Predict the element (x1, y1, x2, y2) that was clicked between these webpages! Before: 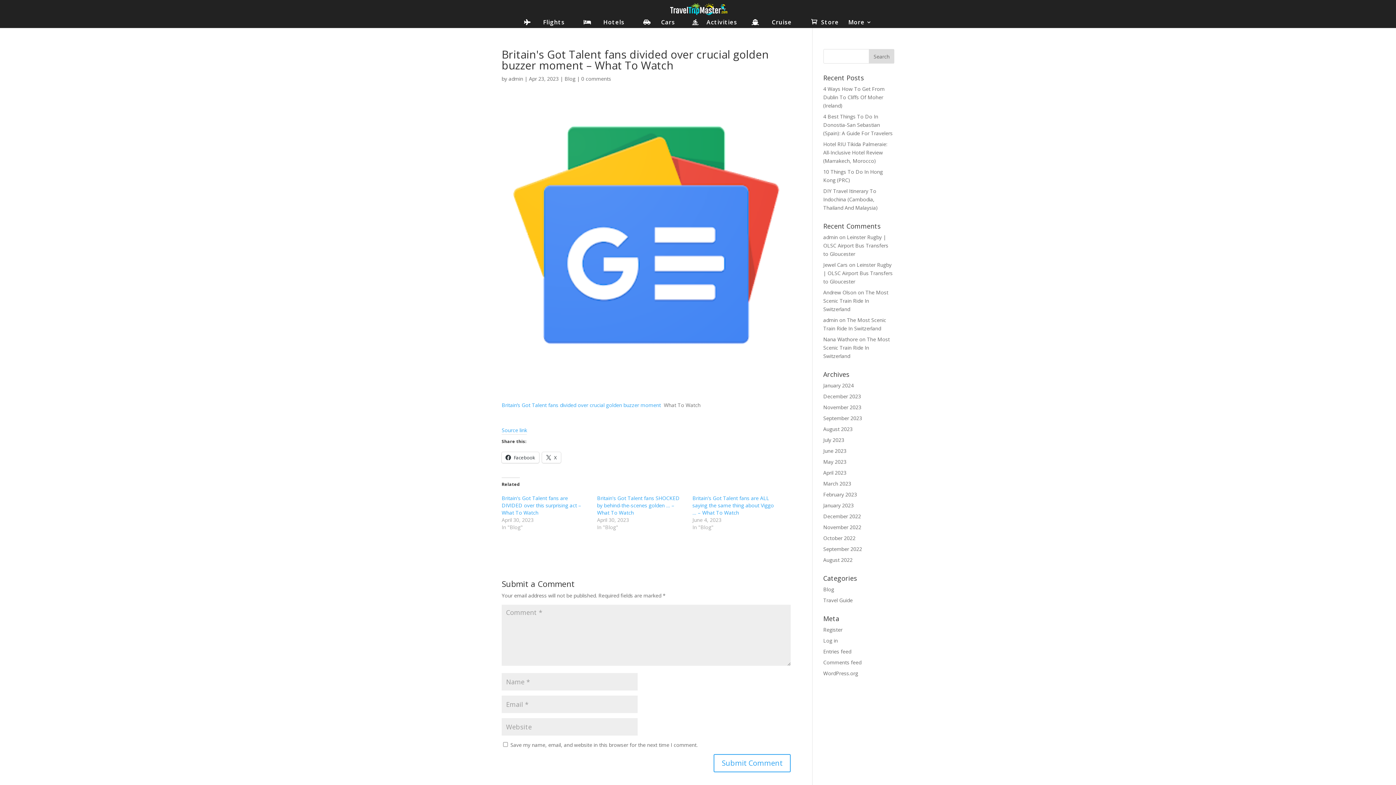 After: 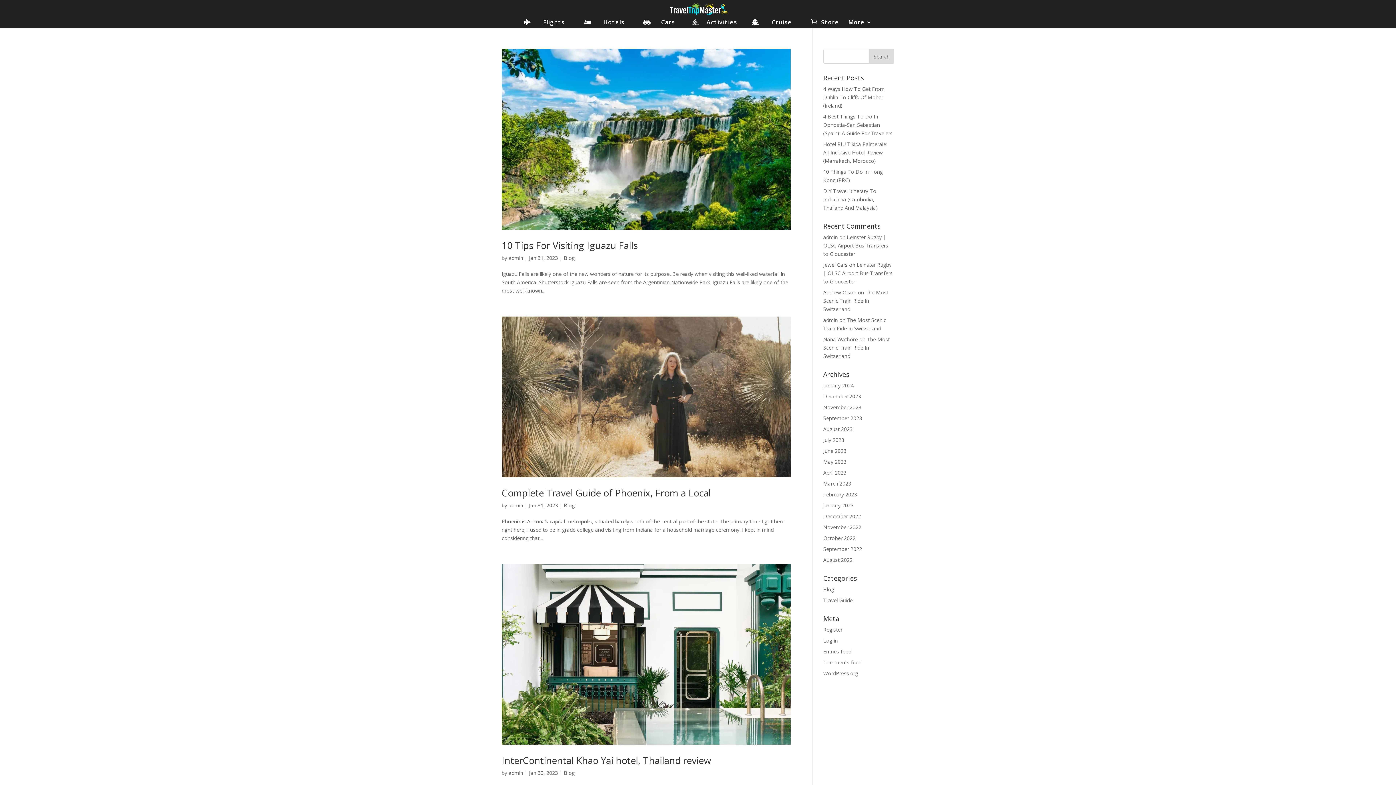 Action: bbox: (823, 502, 854, 509) label: January 2023